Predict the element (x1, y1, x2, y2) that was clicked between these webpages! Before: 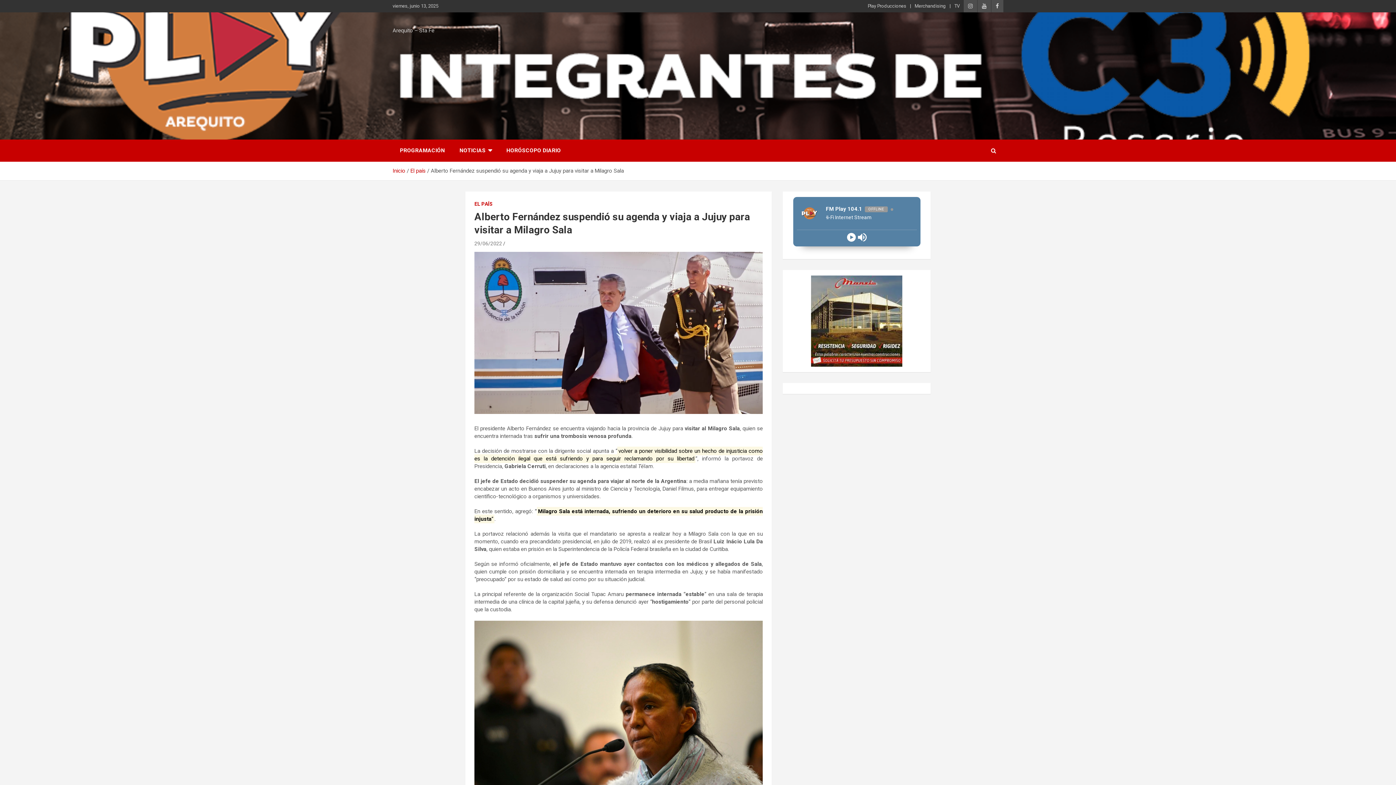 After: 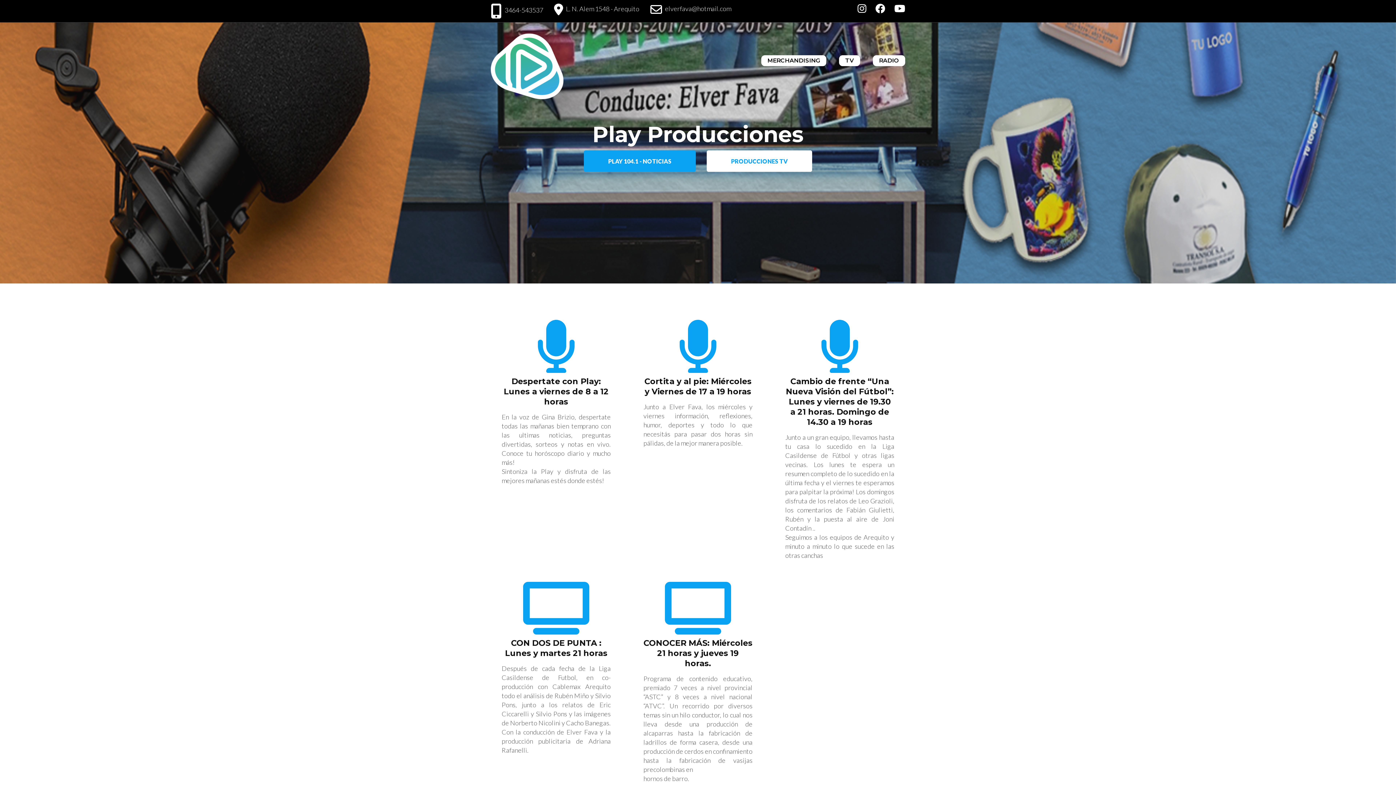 Action: bbox: (392, 167, 405, 174) label: Inicio